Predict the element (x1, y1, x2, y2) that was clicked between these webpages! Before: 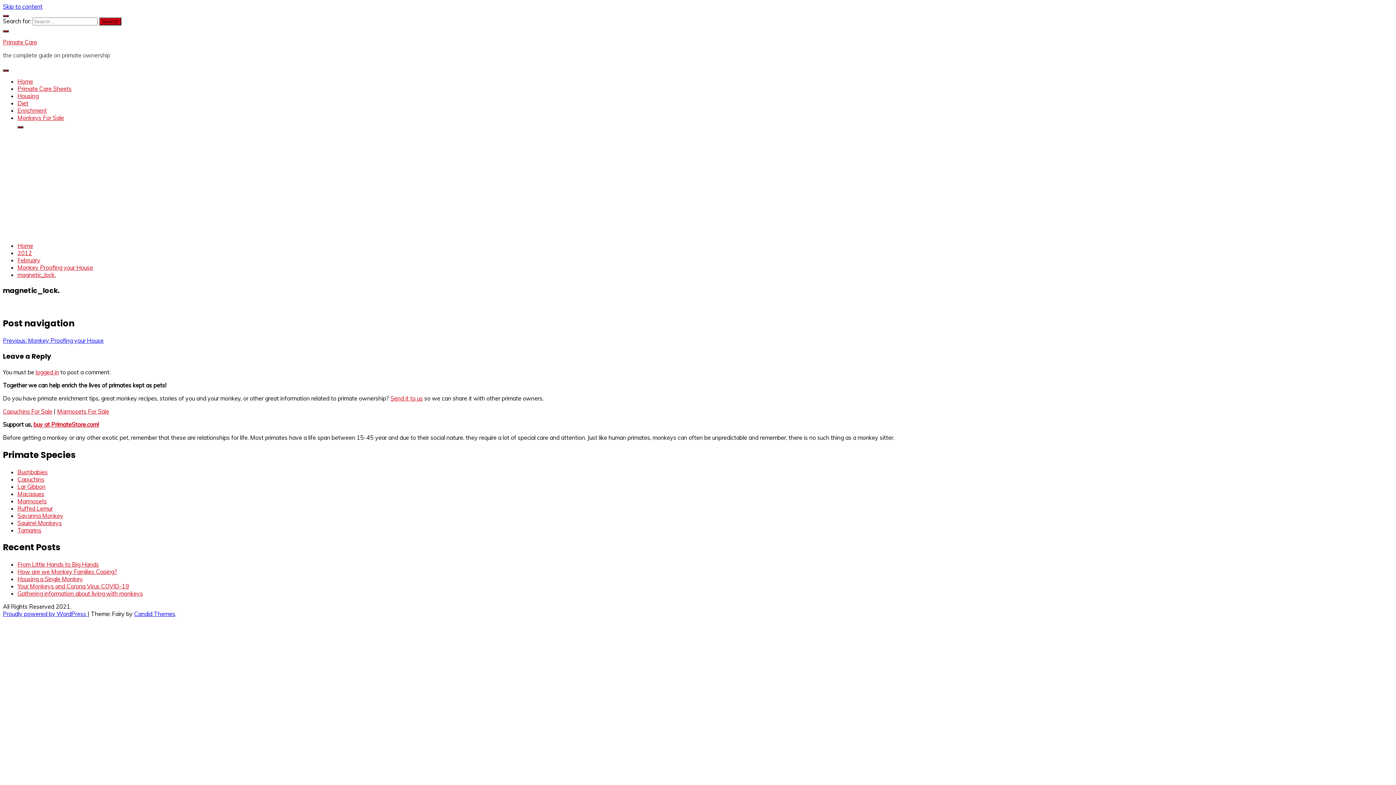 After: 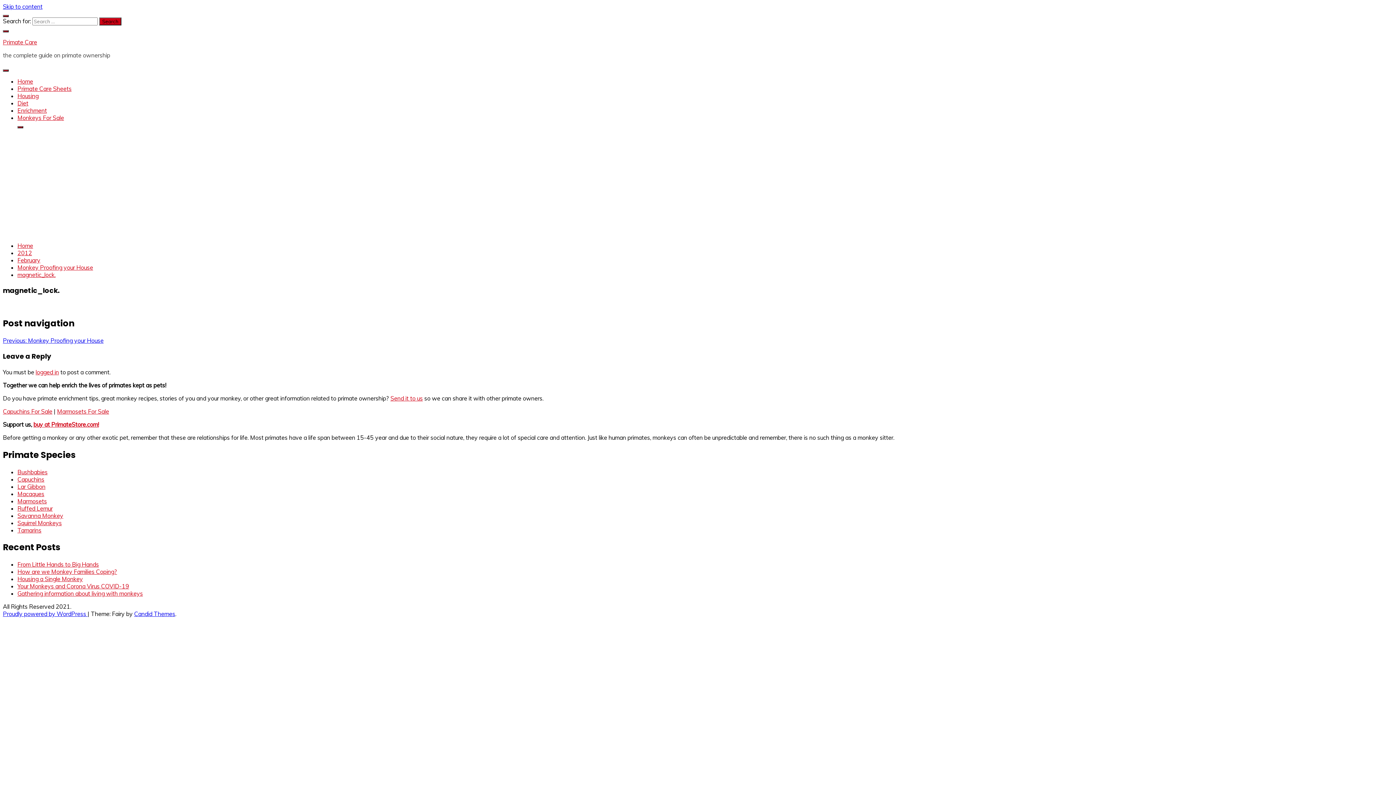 Action: bbox: (2, 2, 42, 10) label: Skip to content